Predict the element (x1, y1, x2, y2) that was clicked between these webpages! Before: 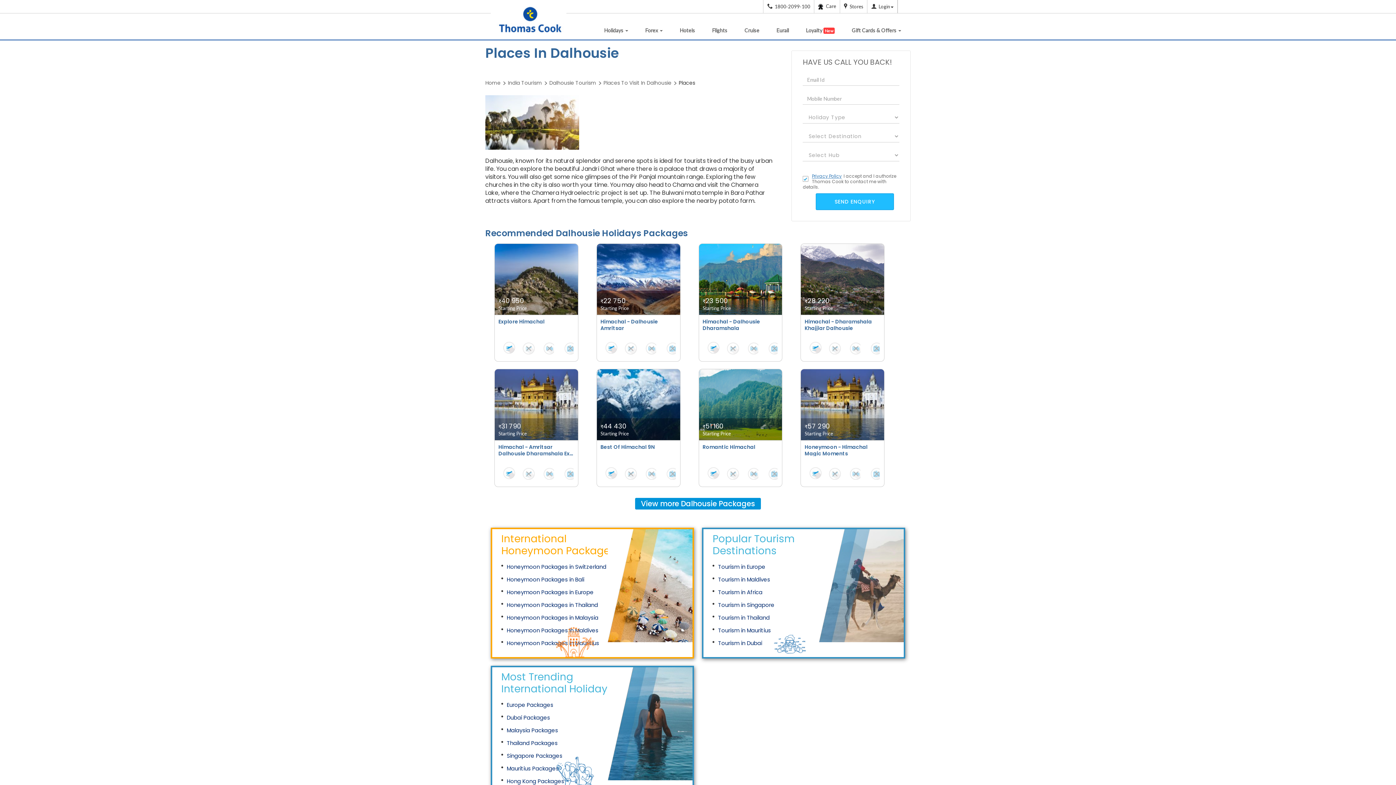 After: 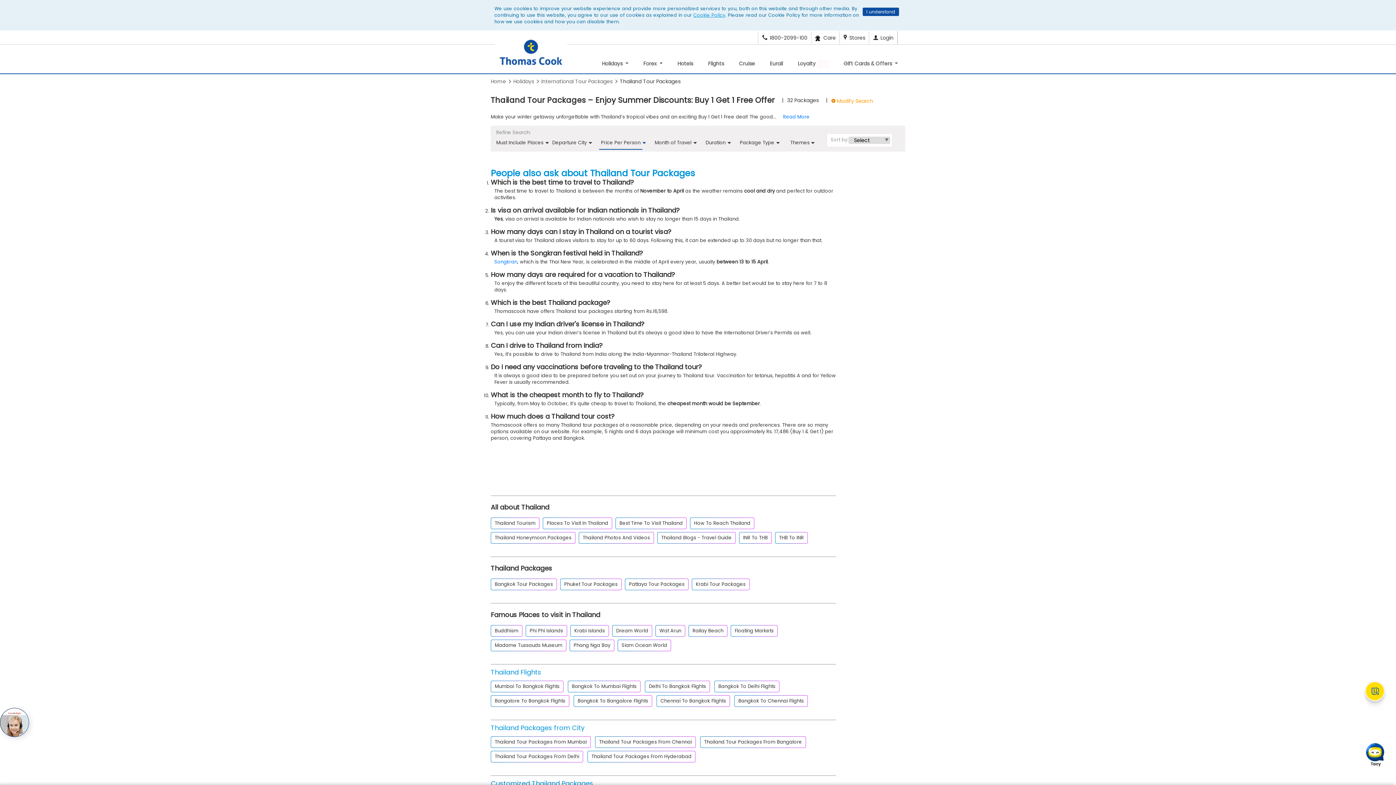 Action: bbox: (506, 739, 557, 747) label: Thailand Packages